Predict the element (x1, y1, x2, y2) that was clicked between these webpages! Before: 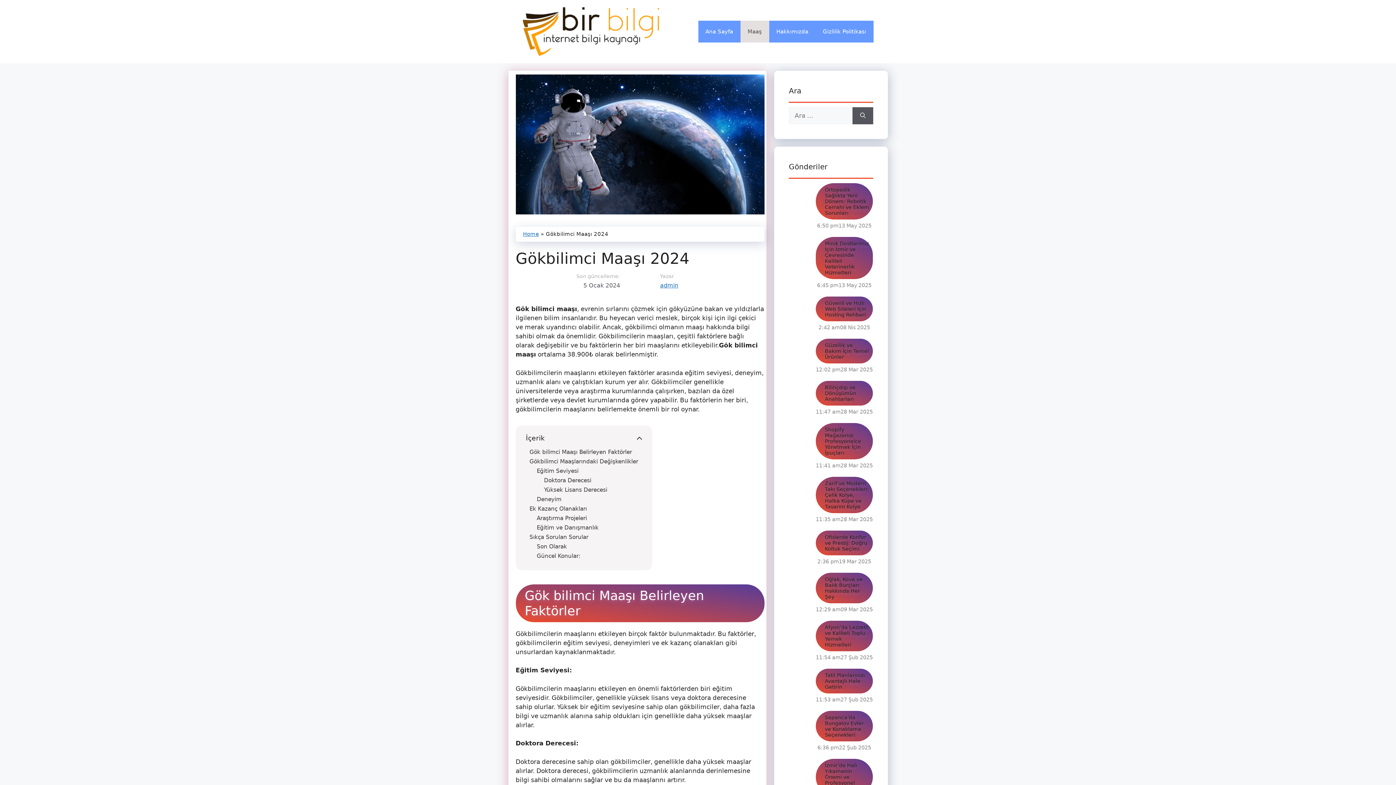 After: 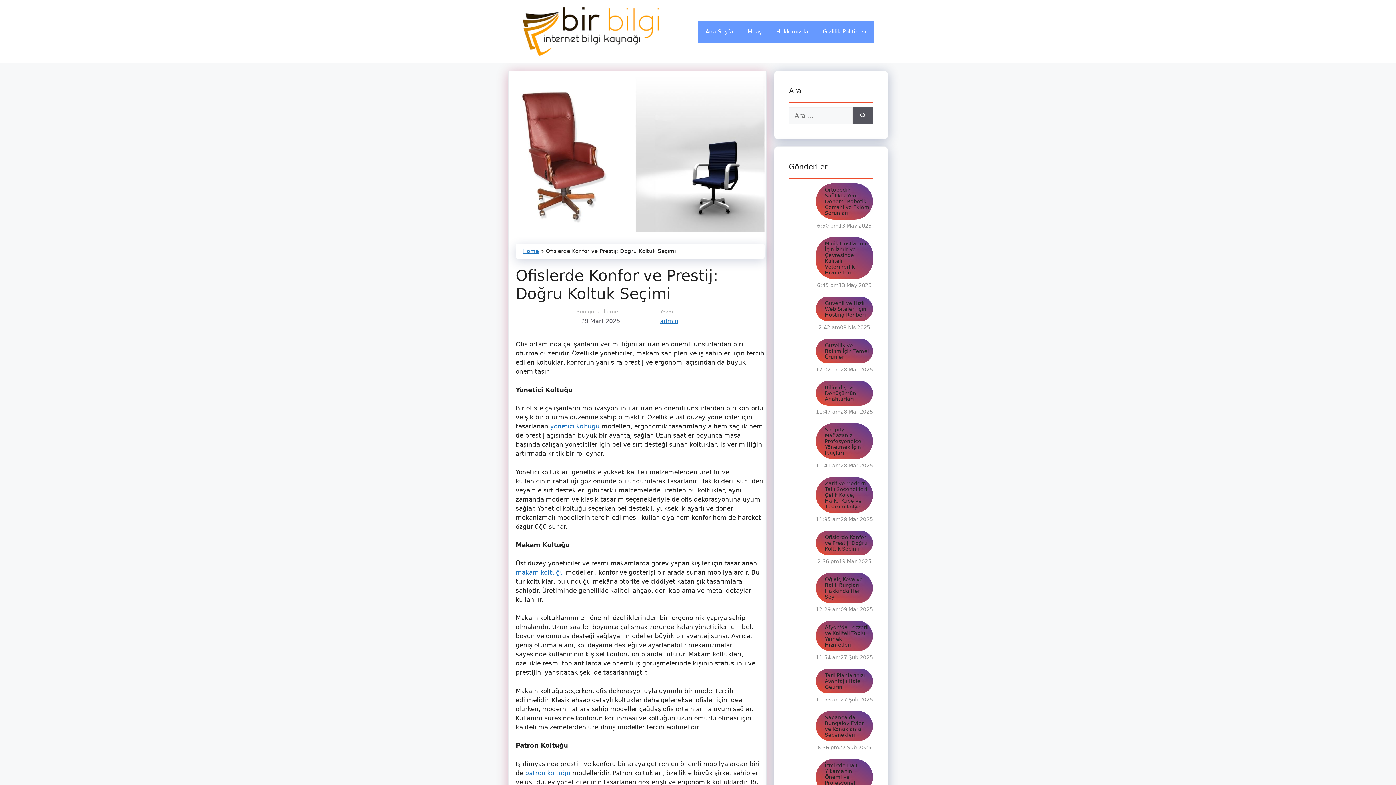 Action: bbox: (789, 548, 812, 555)